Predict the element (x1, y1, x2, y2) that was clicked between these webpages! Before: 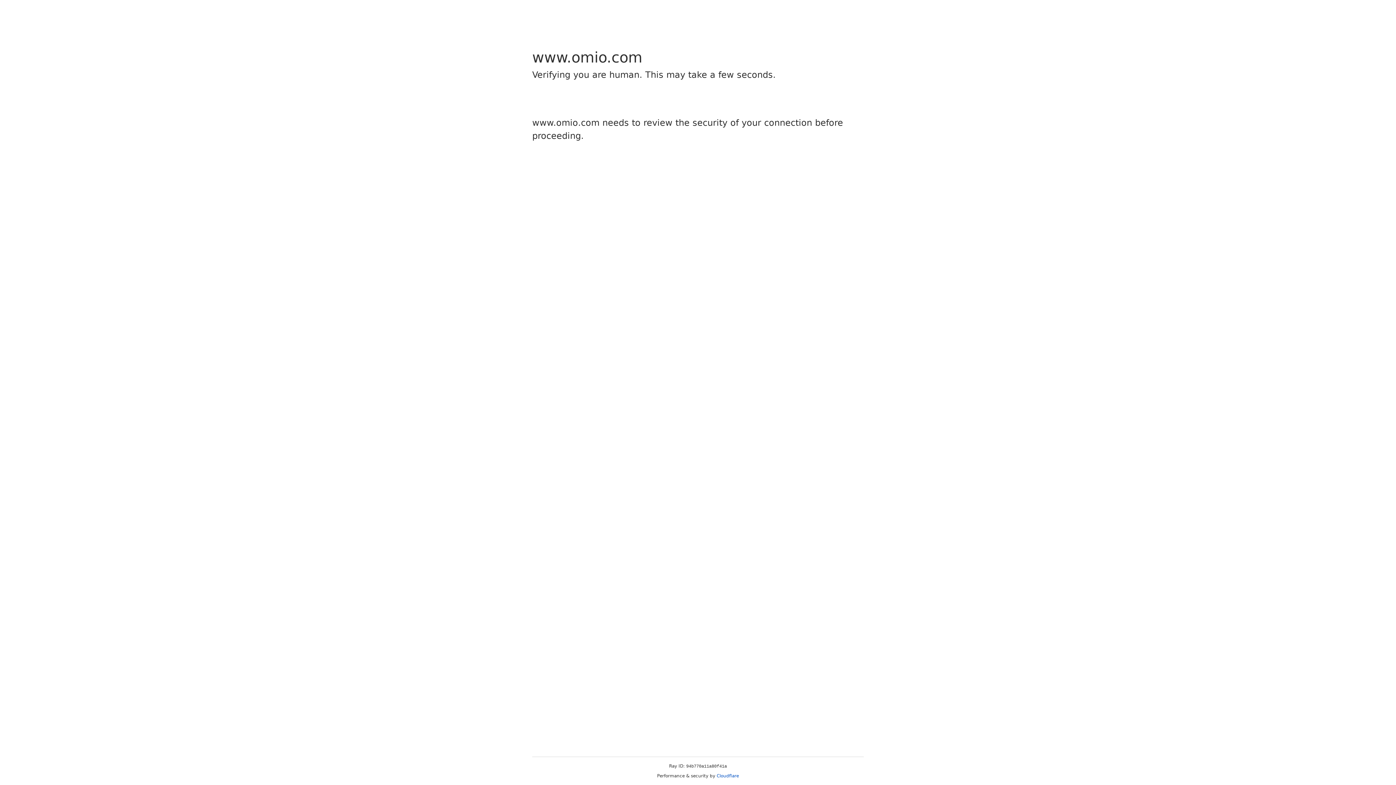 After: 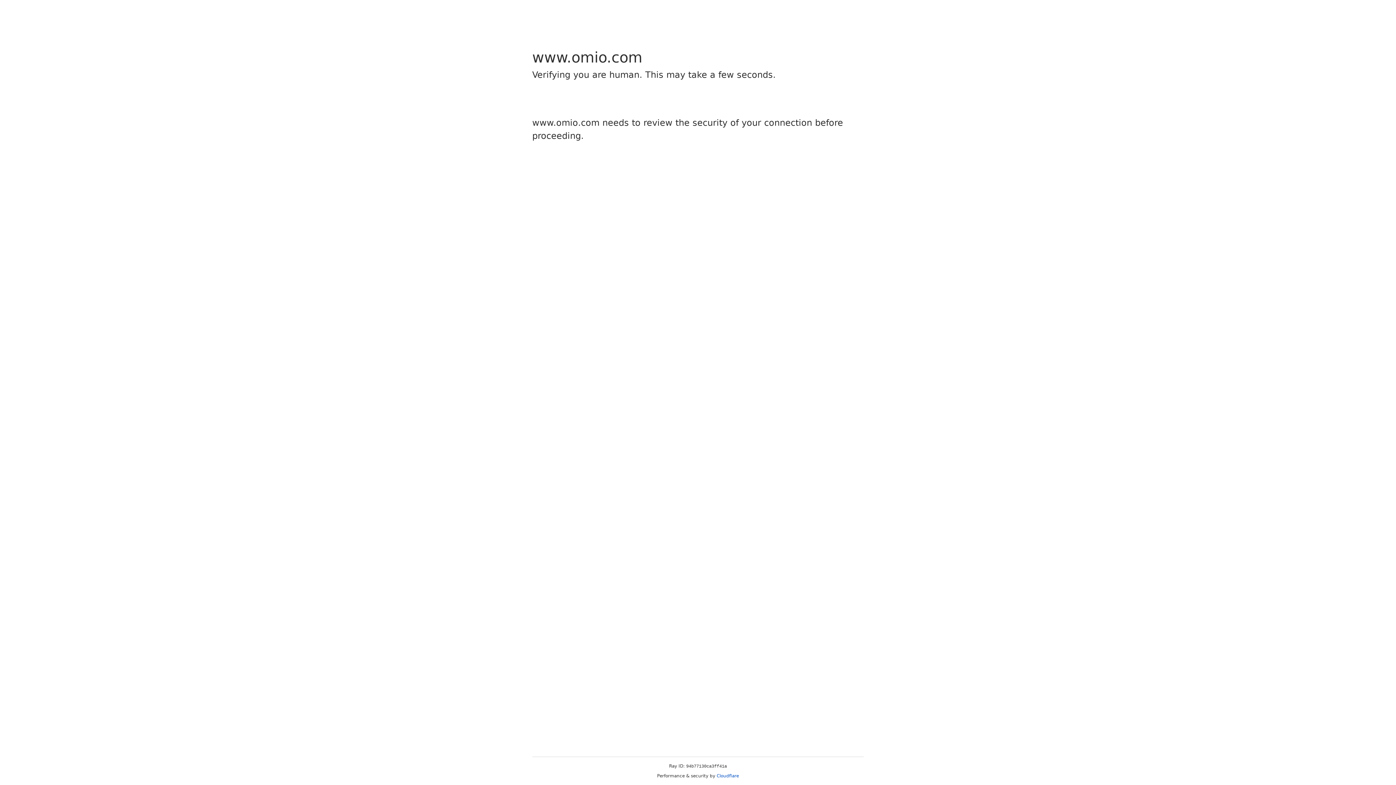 Action: bbox: (716, 773, 739, 778) label: Cloudflare